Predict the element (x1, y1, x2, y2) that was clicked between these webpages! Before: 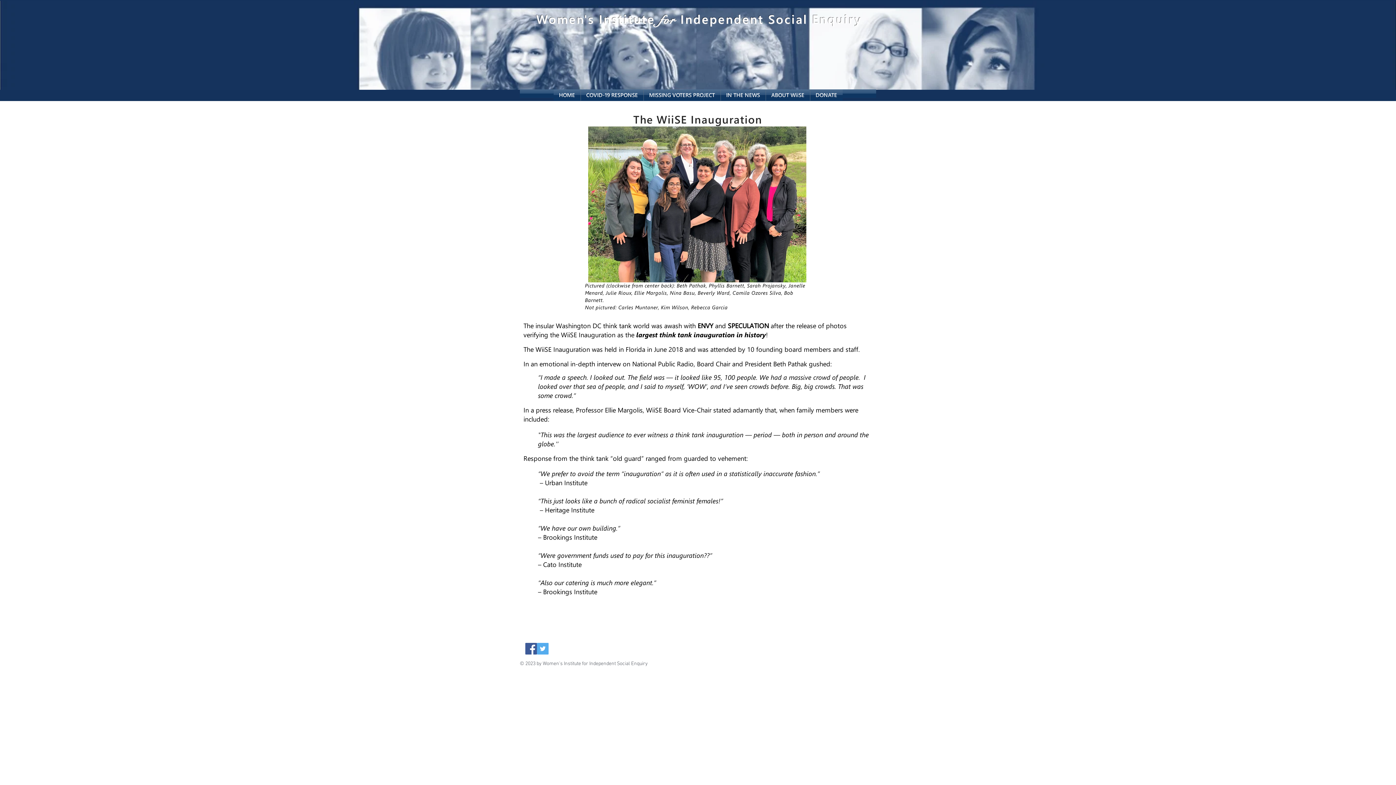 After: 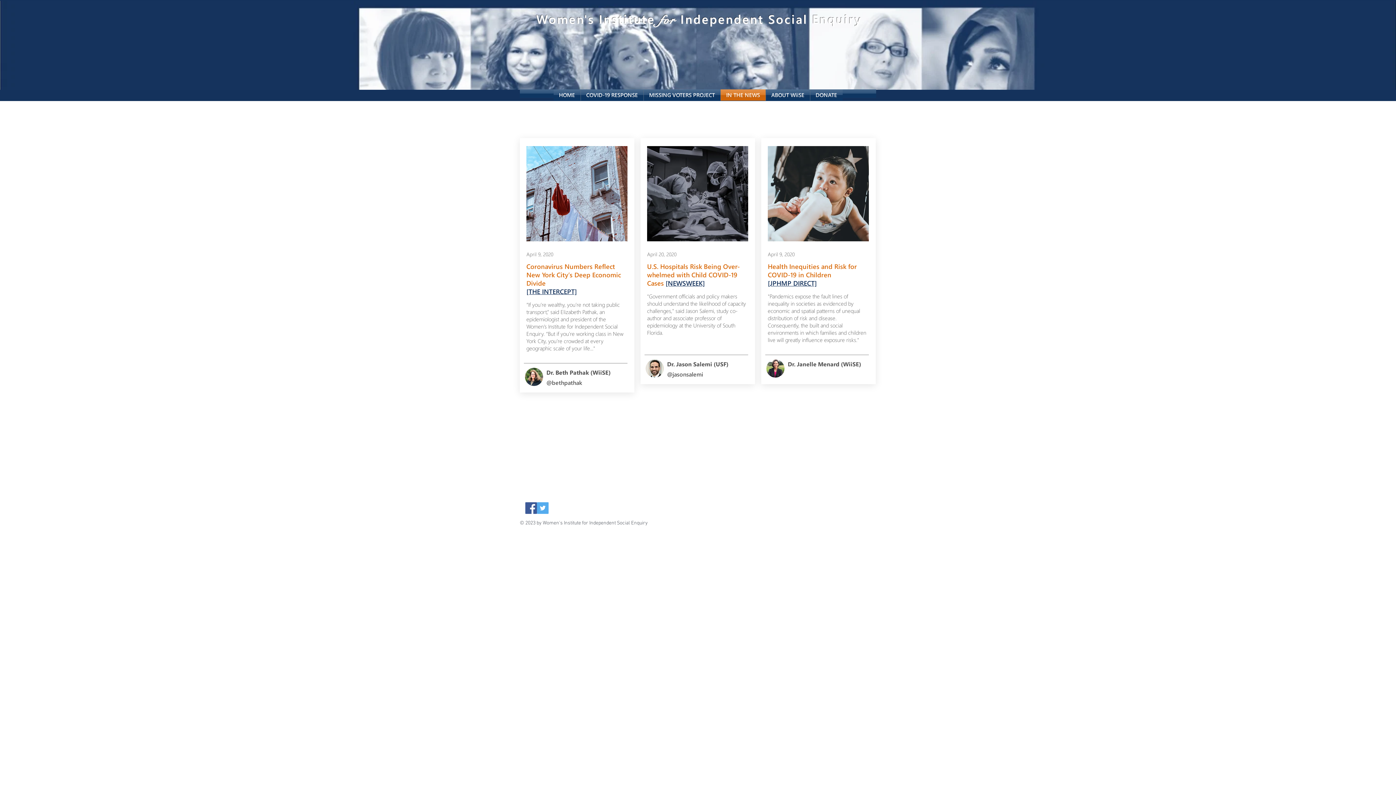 Action: bbox: (720, 89, 765, 100) label: IN THE NEWS